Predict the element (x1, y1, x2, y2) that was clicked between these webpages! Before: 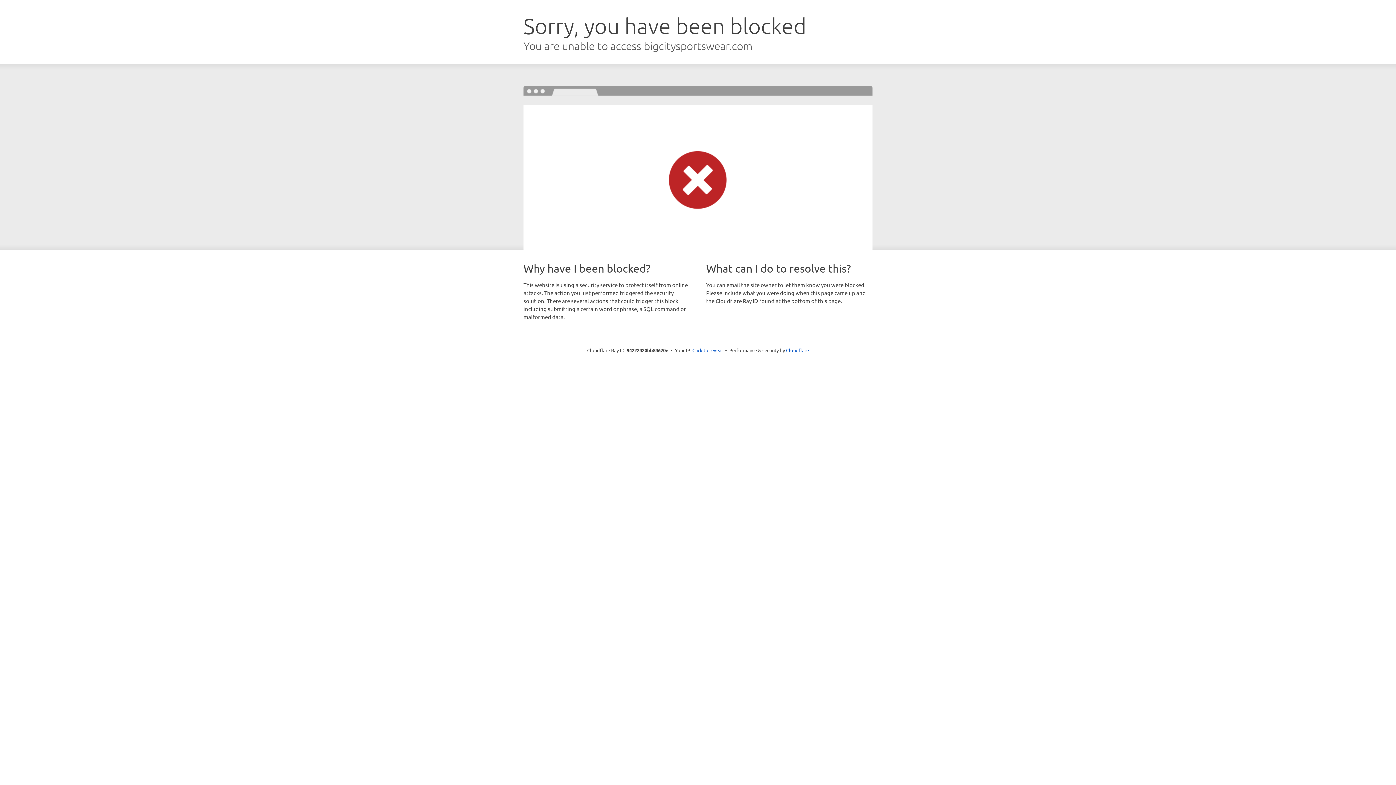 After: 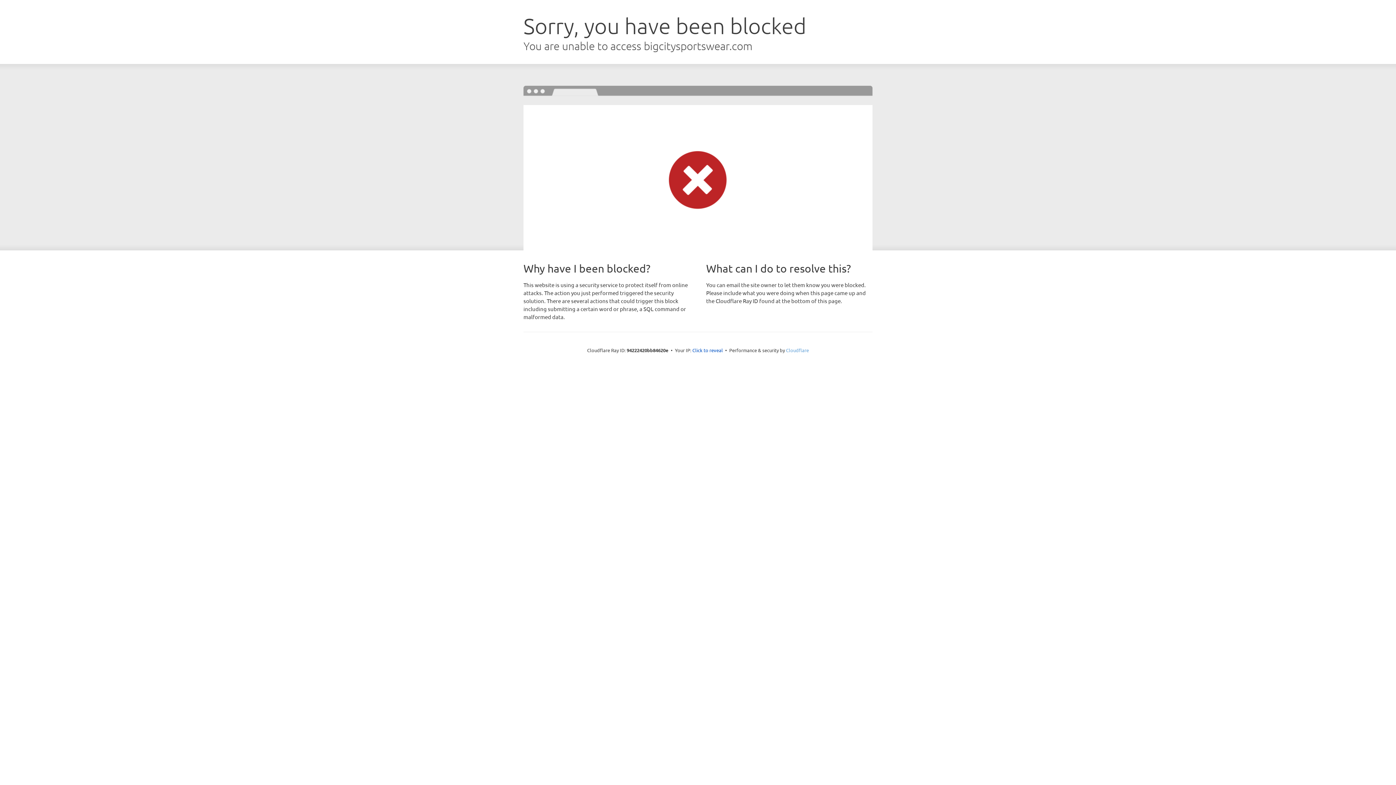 Action: bbox: (786, 347, 809, 353) label: Cloudflare